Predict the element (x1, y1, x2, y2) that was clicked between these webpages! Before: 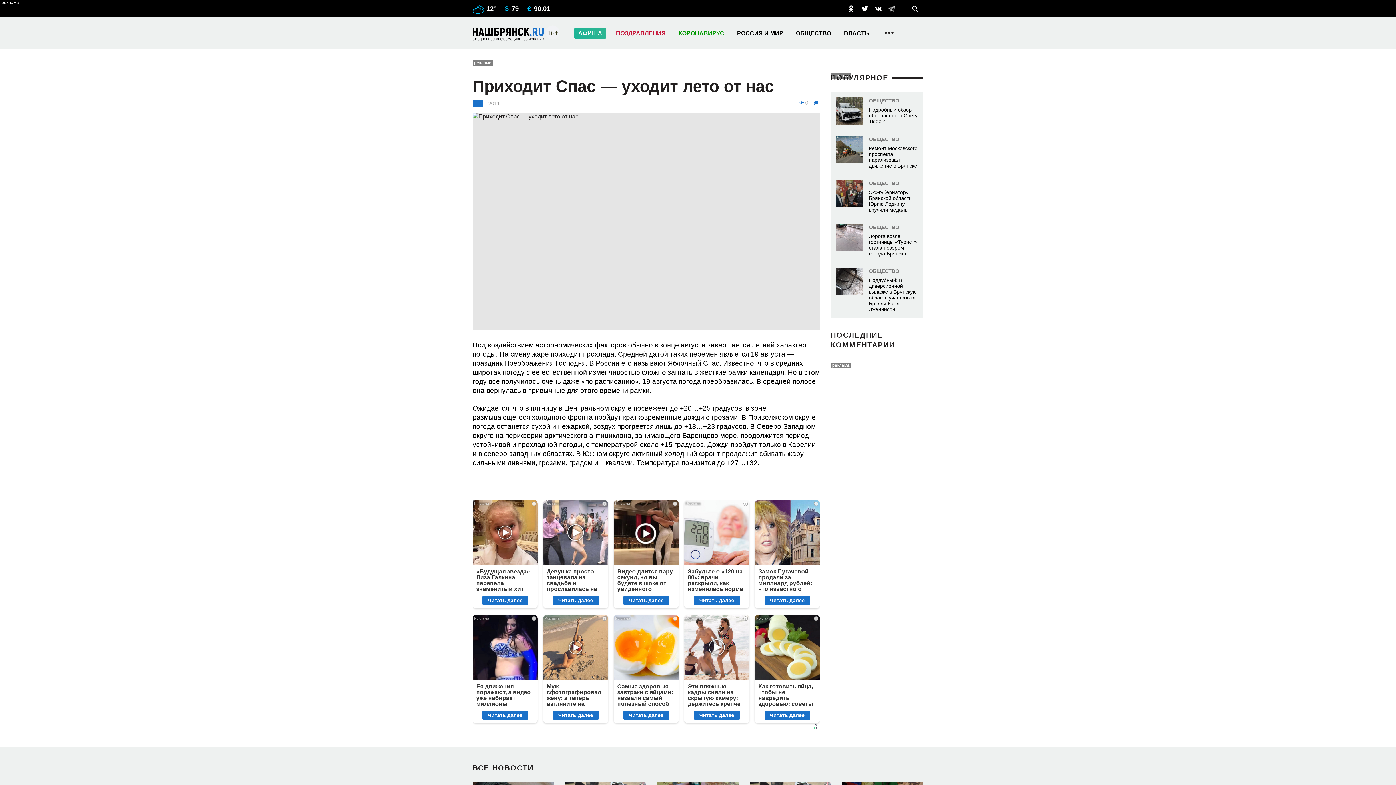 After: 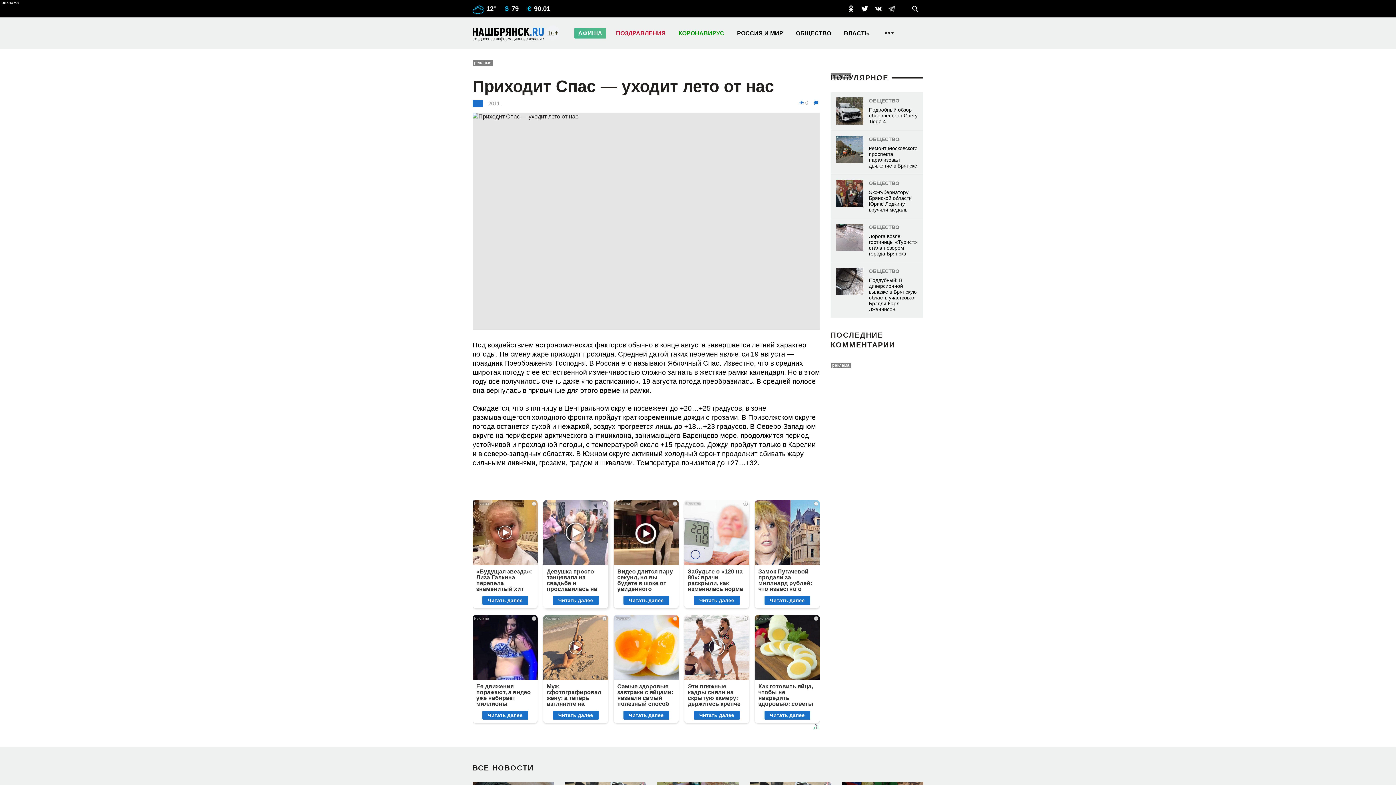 Action: label: Девушка просто танцевала на свадьбе и прославилась на всю Сеть. Смотрим
Читать далее bbox: (543, 500, 608, 608)